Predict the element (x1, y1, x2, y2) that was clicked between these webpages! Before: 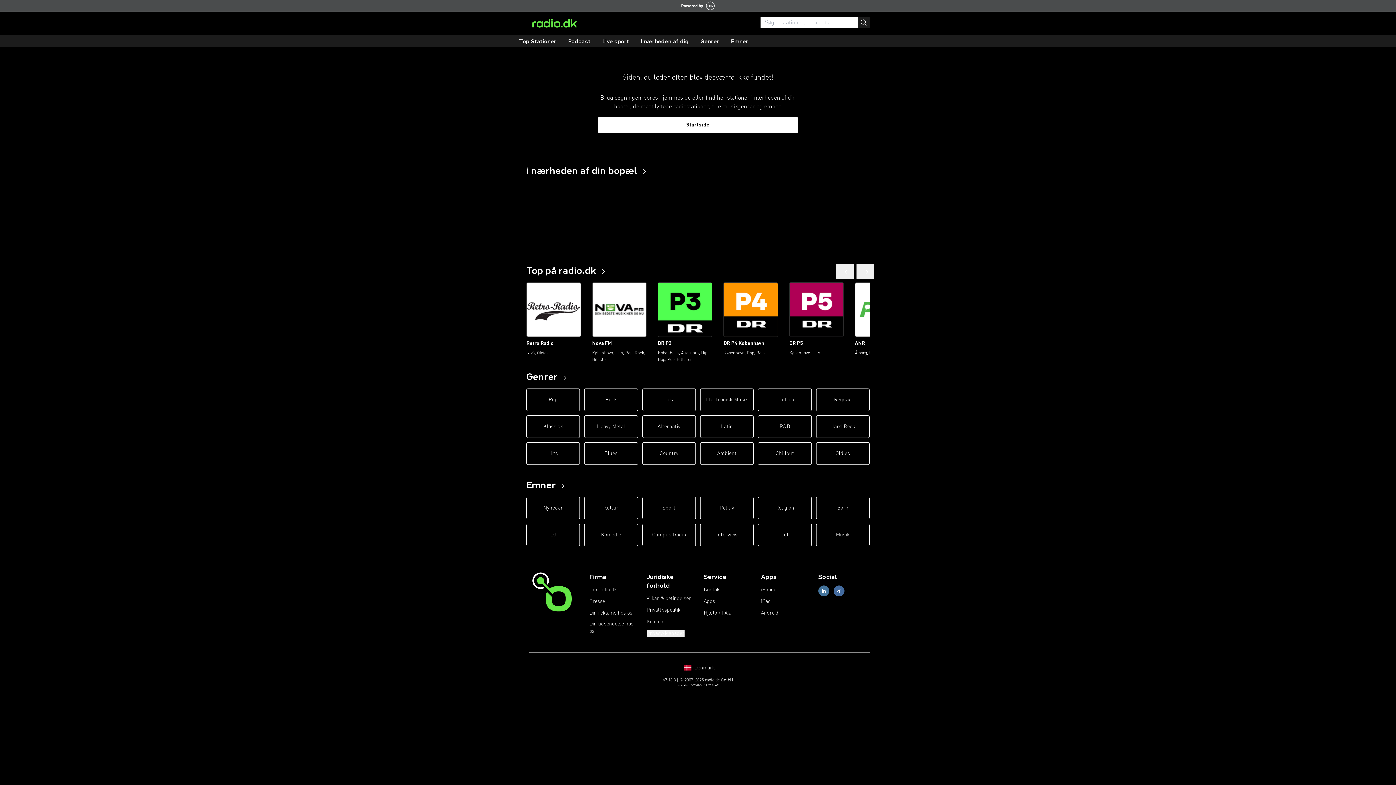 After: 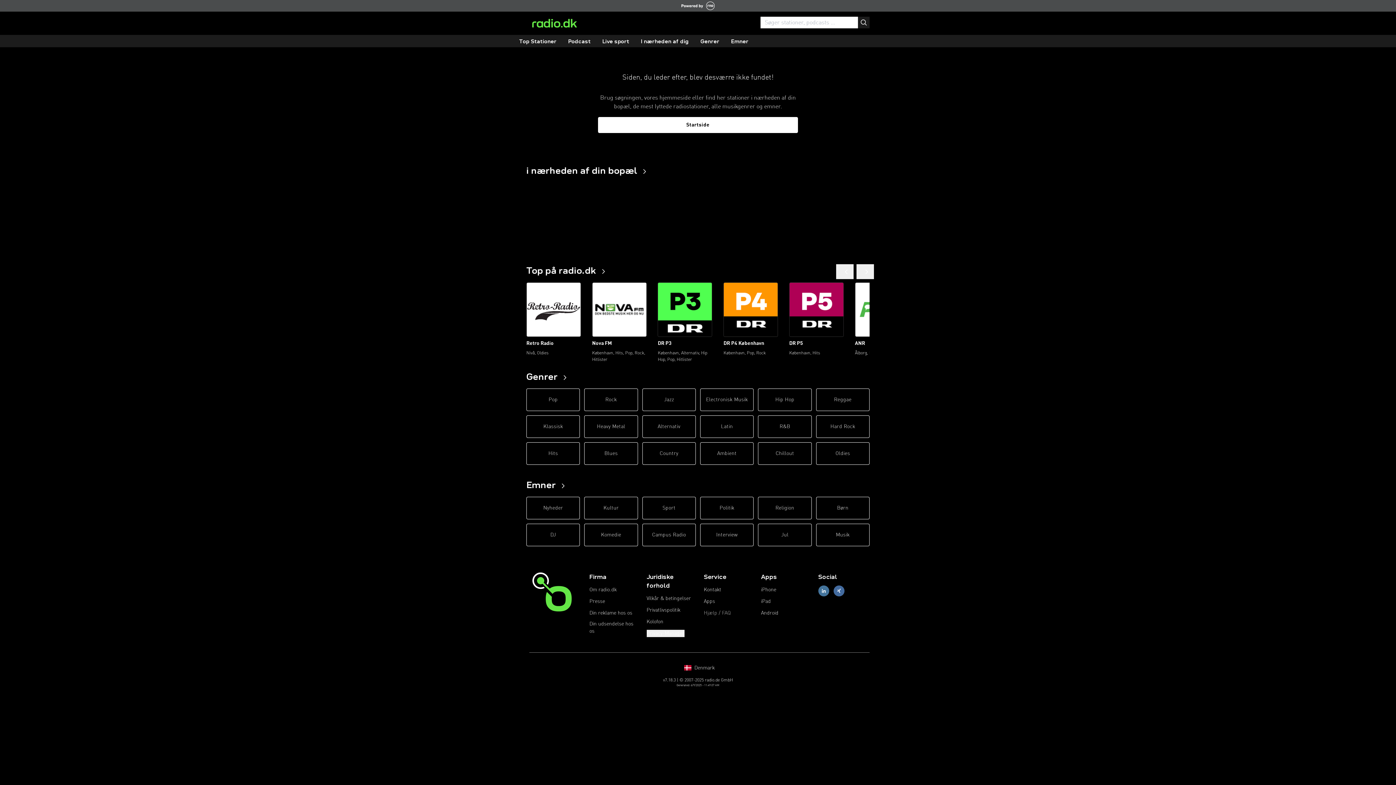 Action: bbox: (703, 609, 730, 617) label: Hjælp / FAQ